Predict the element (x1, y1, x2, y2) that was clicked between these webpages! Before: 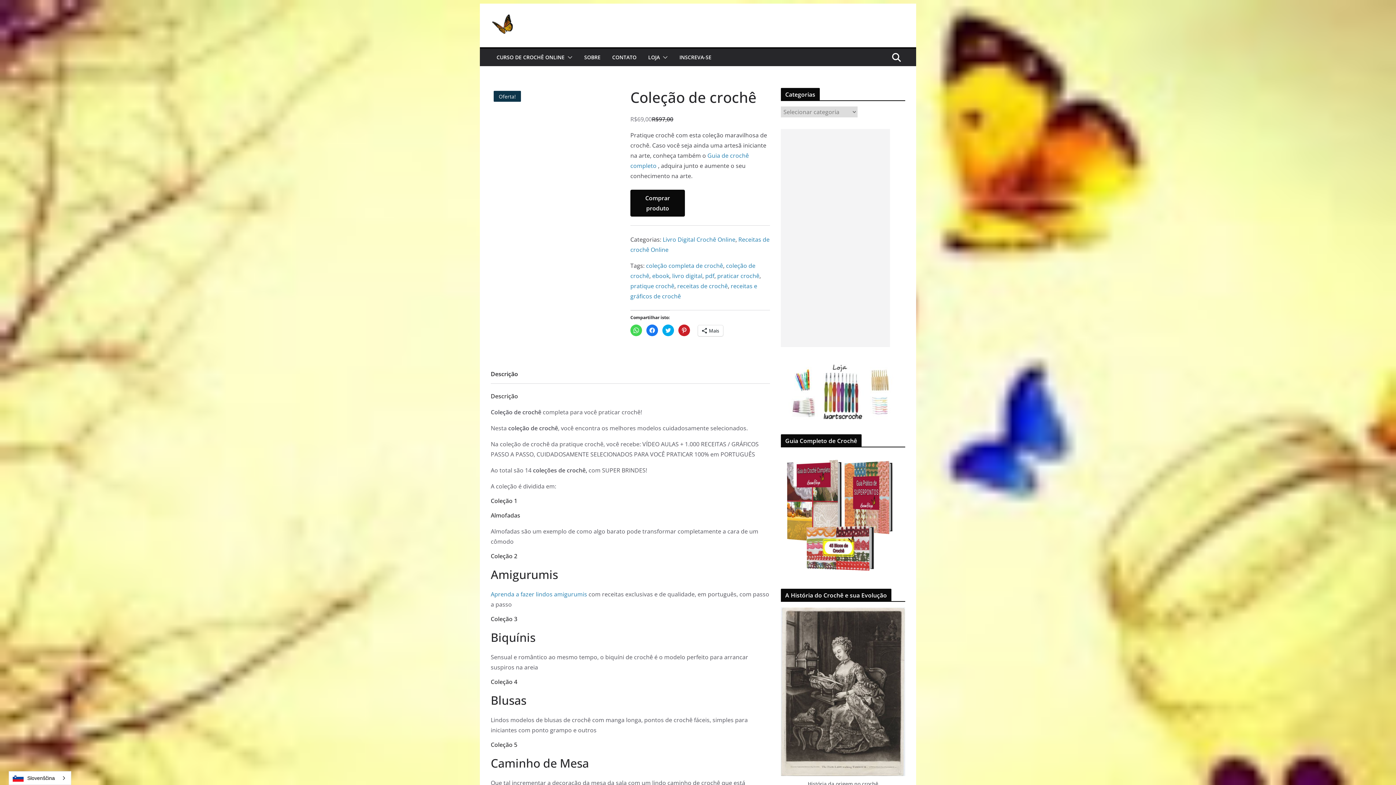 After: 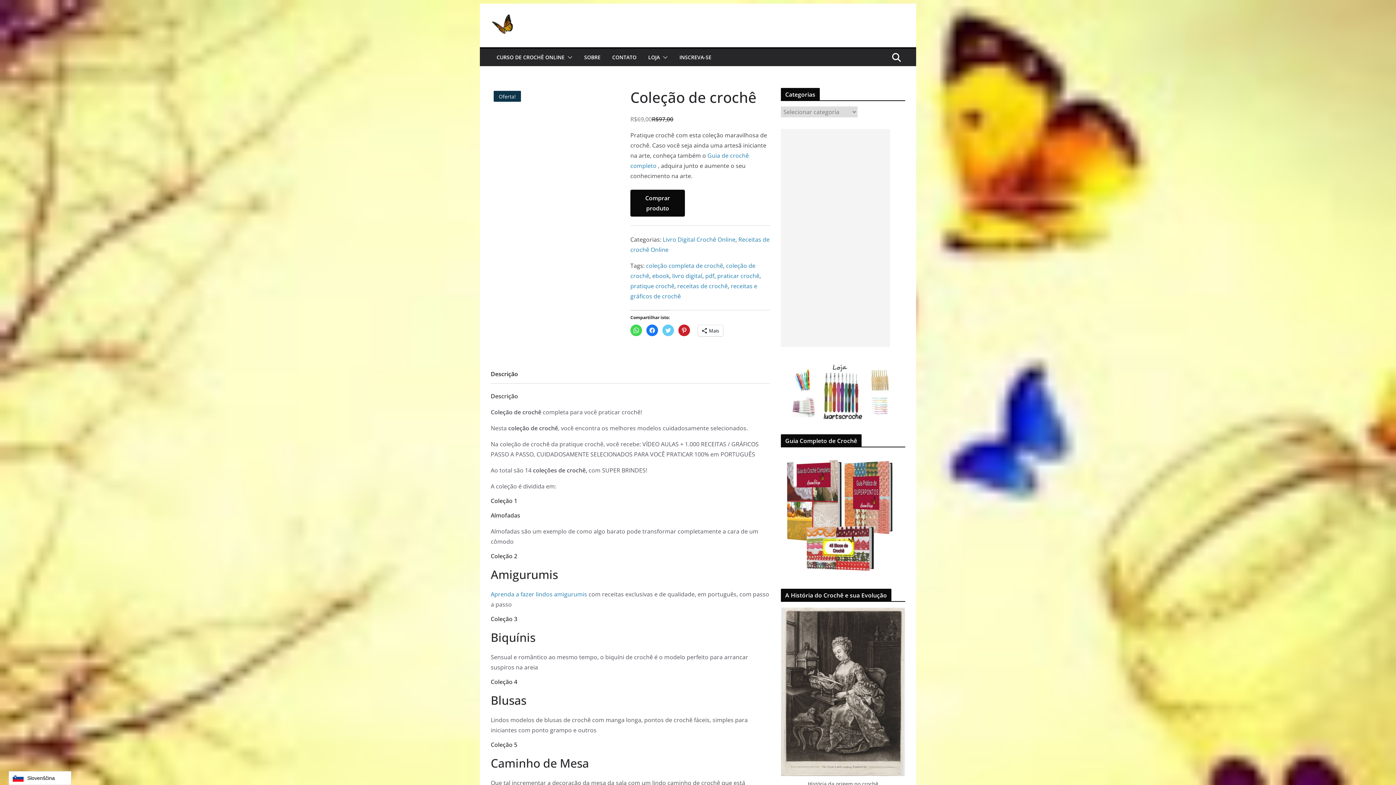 Action: label: Clique para compartilhar no Twitter(abre em nova janela) bbox: (662, 324, 674, 336)